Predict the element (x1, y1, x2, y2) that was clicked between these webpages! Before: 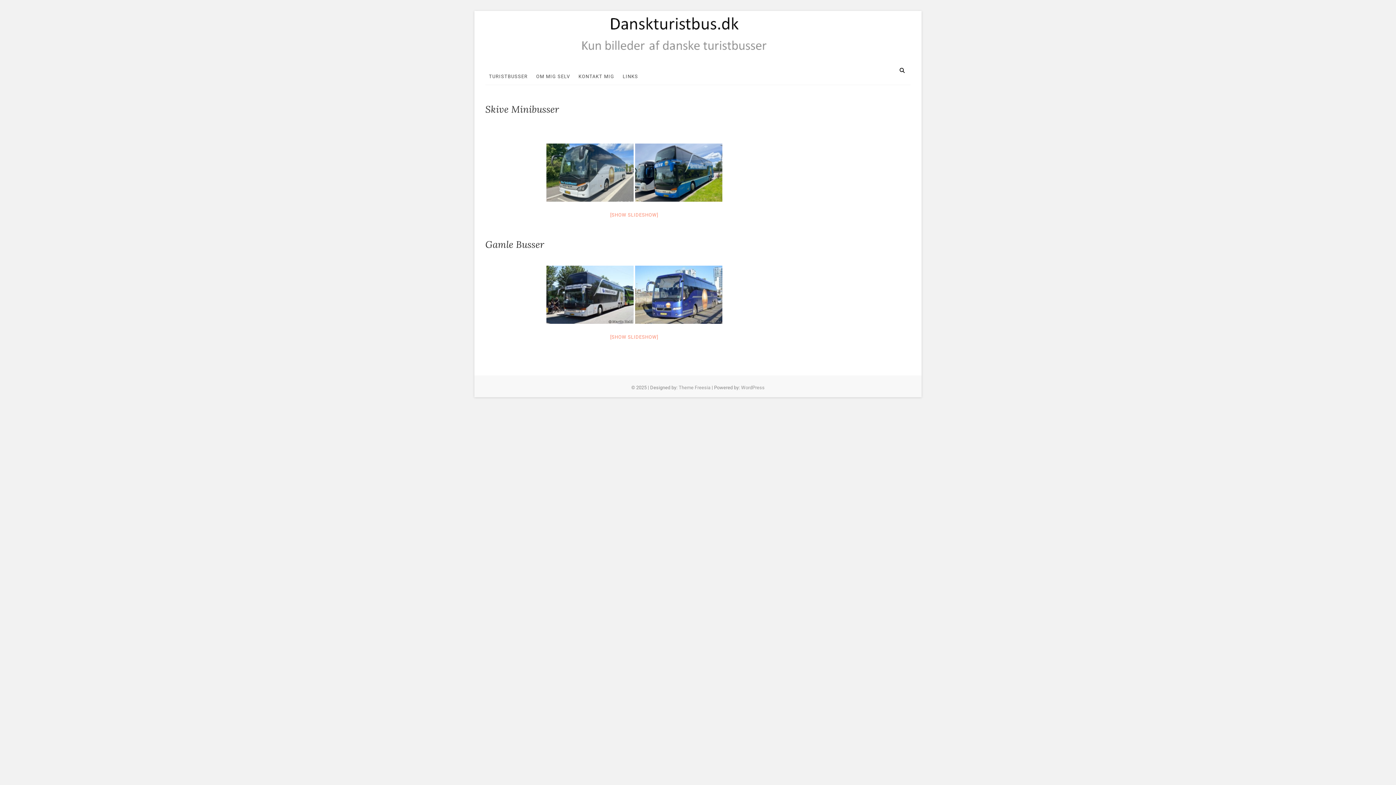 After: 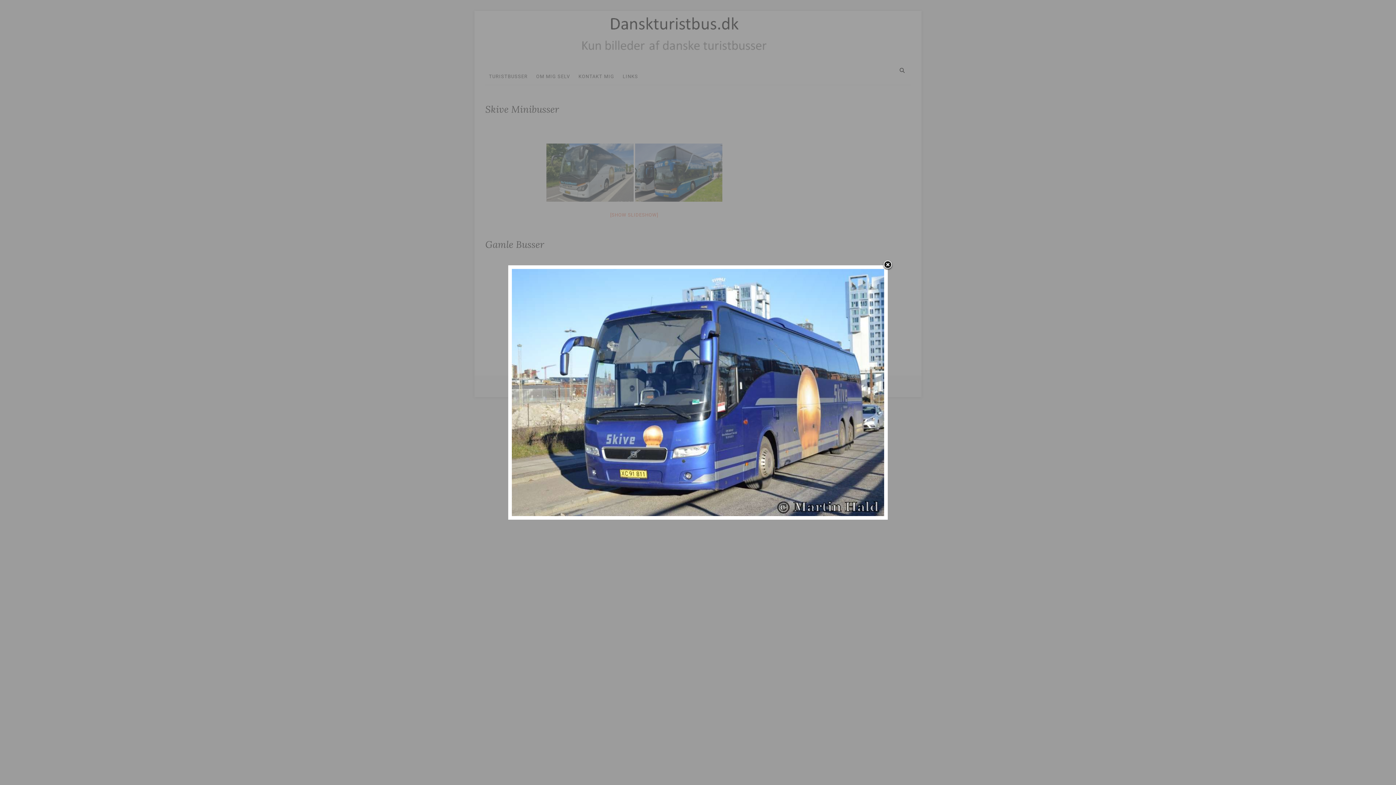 Action: bbox: (635, 265, 722, 324)